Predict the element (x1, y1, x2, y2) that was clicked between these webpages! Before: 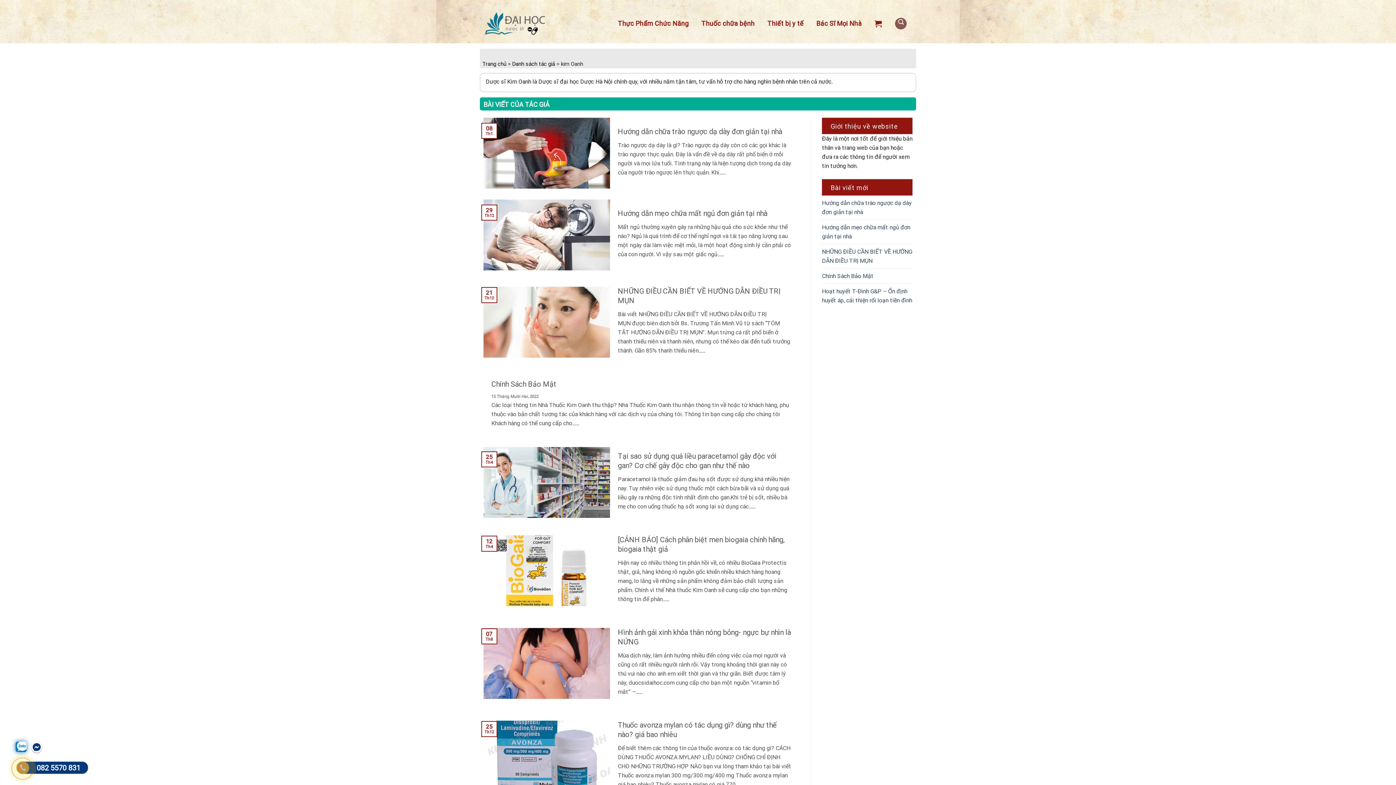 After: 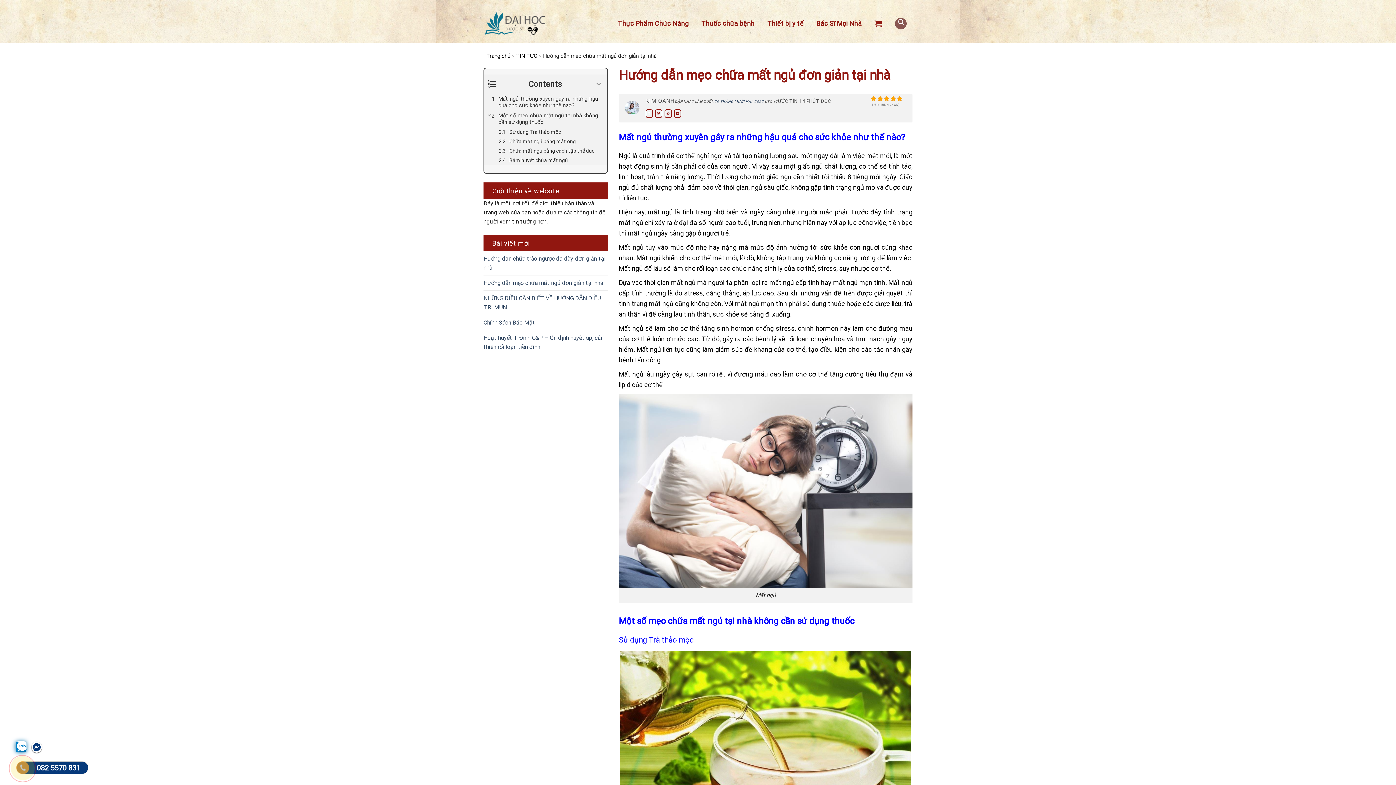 Action: label: Hướng dẫn mẹo chữa mất ngủ đơn giản tại nhà bbox: (822, 220, 912, 244)